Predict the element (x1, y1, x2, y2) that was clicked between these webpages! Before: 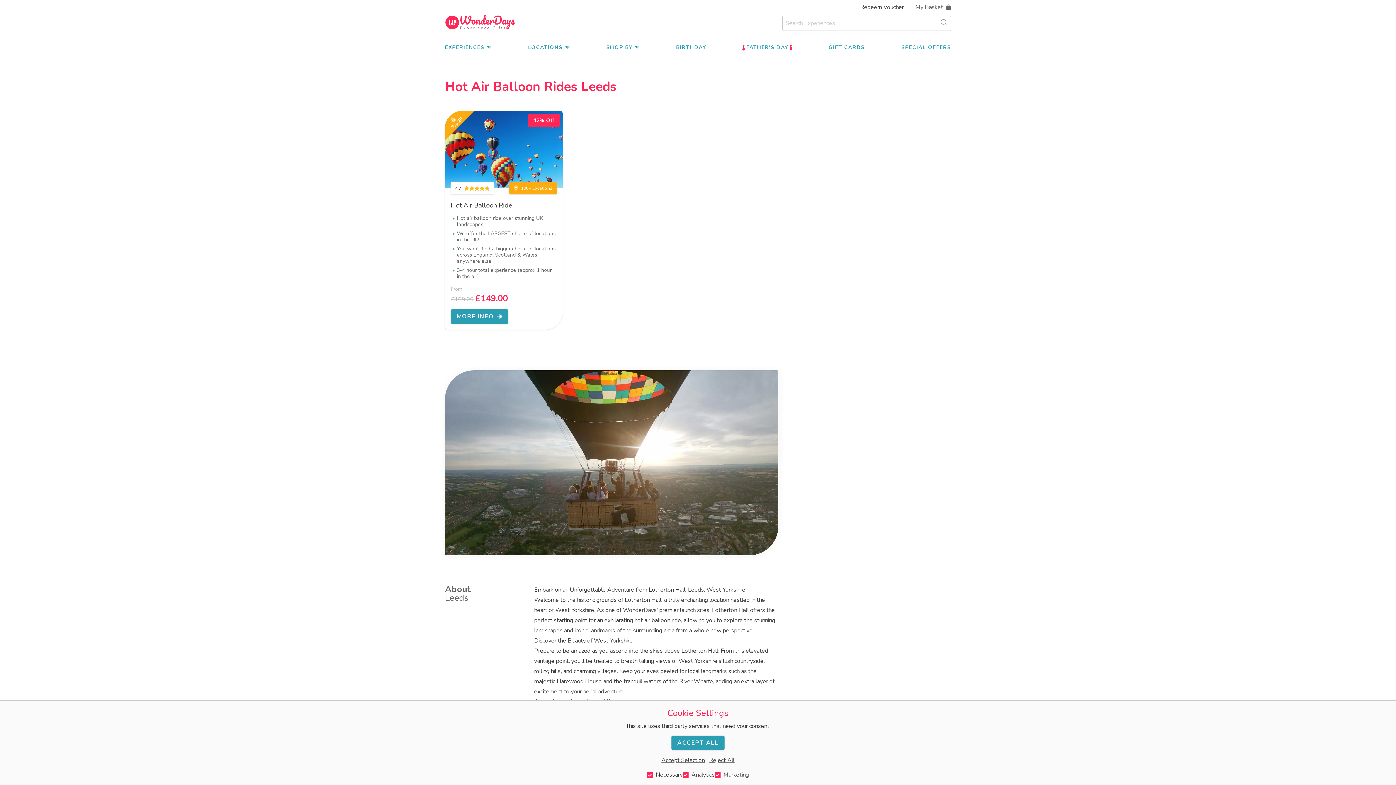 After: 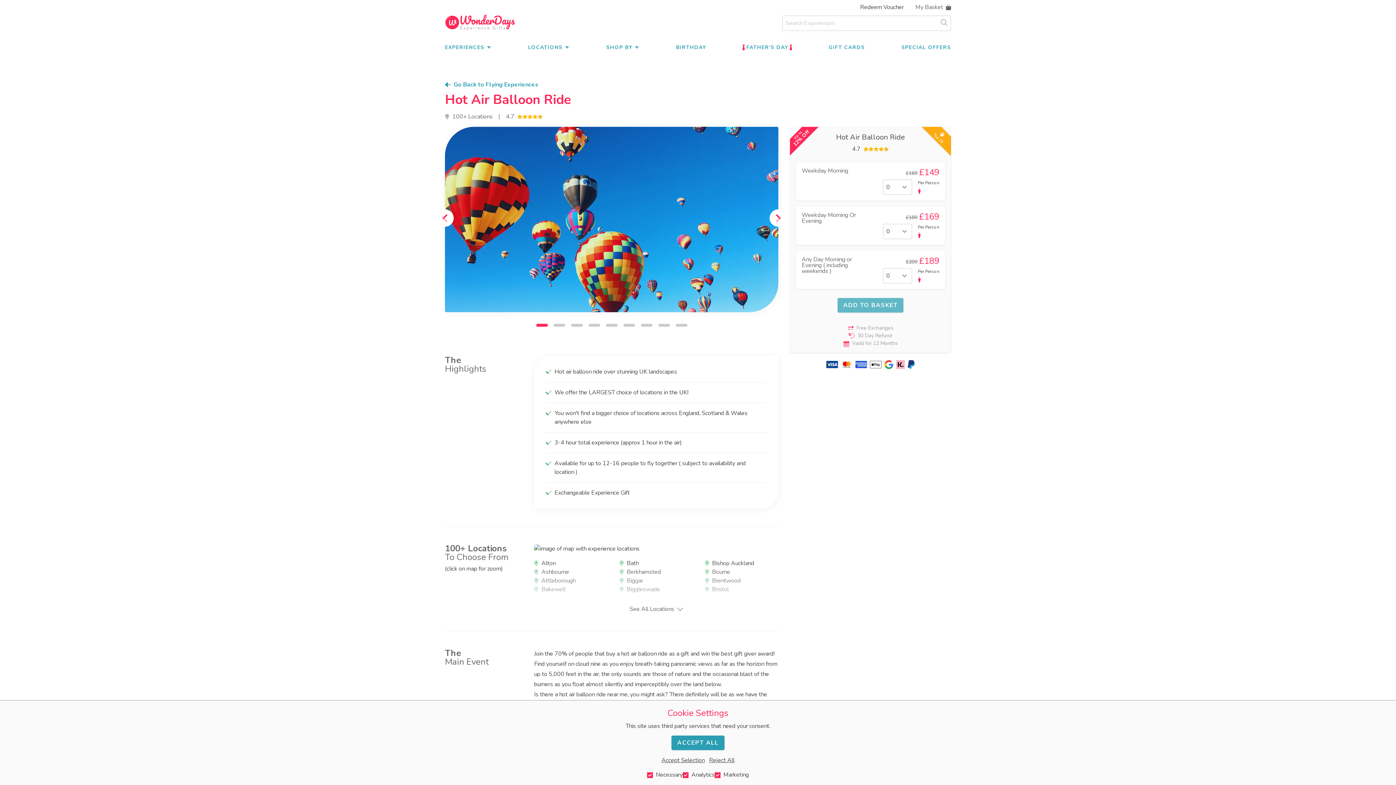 Action: bbox: (450, 309, 508, 323) label: MORE INFO